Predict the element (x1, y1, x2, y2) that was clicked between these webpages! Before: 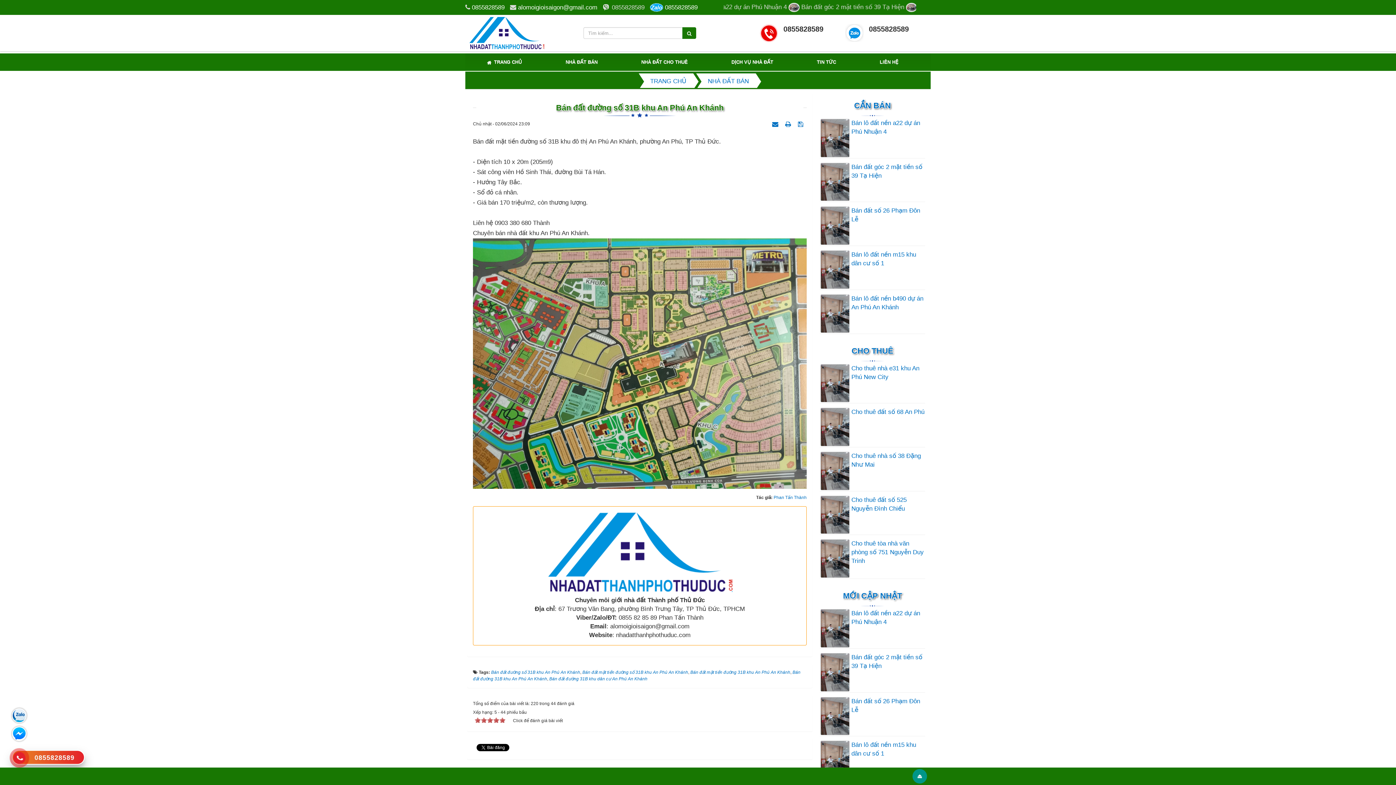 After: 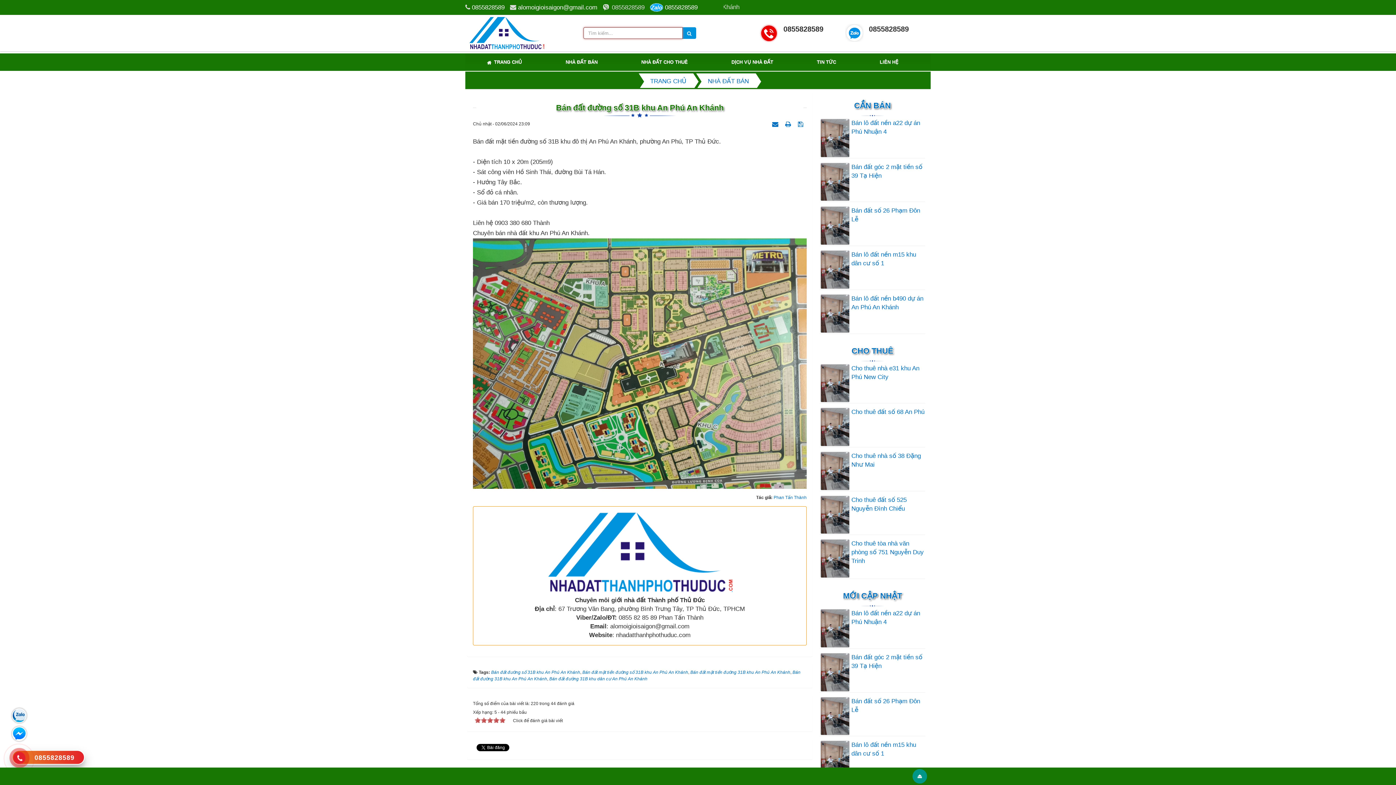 Action: bbox: (682, 27, 696, 38)